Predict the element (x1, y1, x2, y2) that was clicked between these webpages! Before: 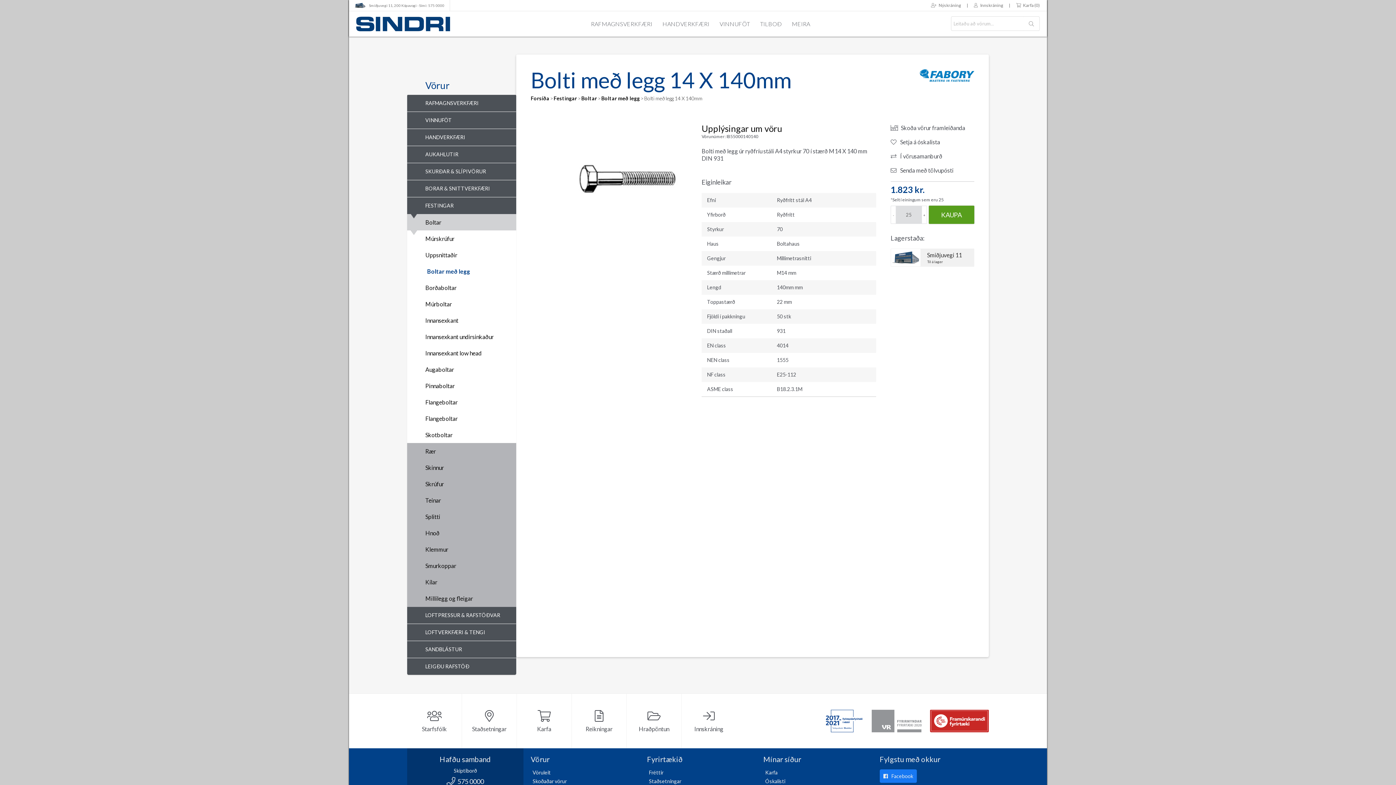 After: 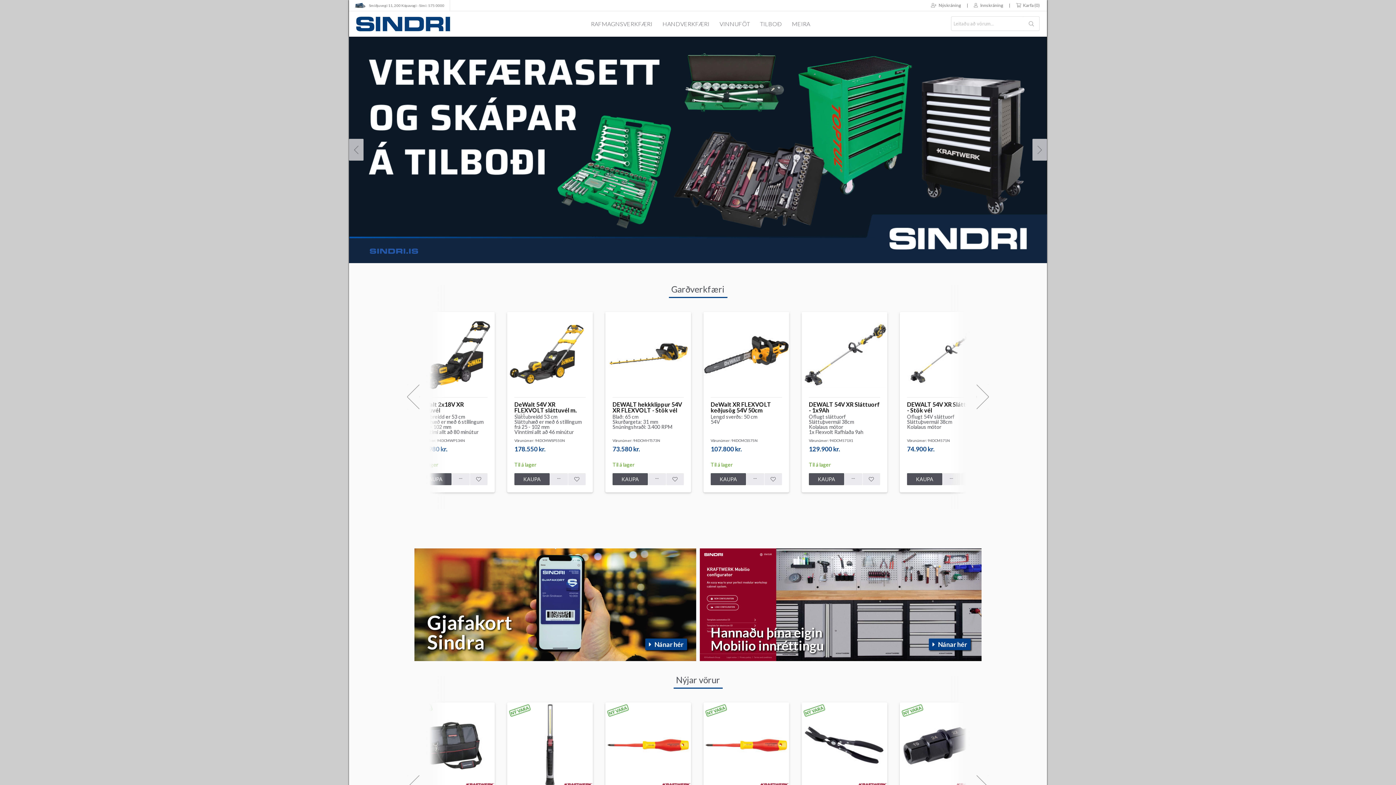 Action: label: Forsíða bbox: (530, 92, 549, 104)